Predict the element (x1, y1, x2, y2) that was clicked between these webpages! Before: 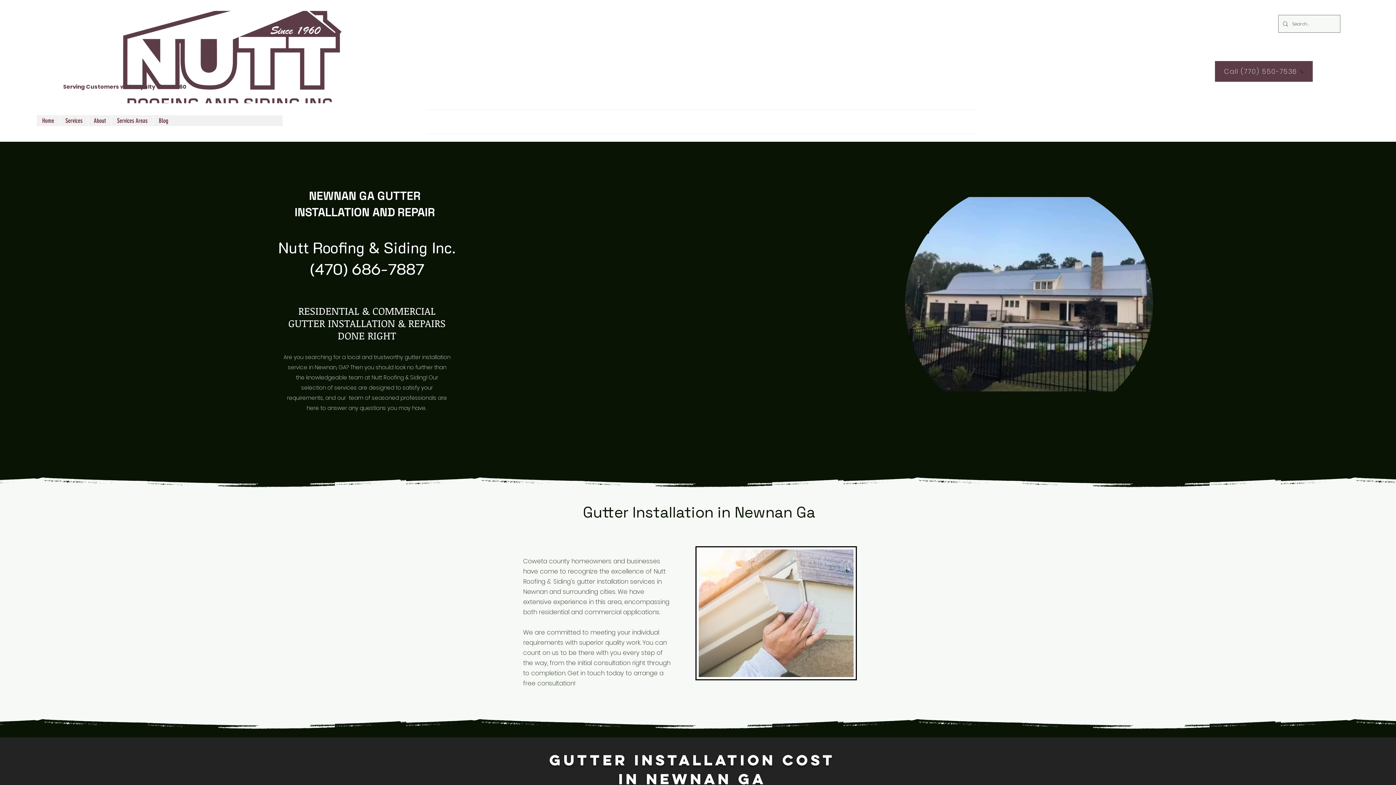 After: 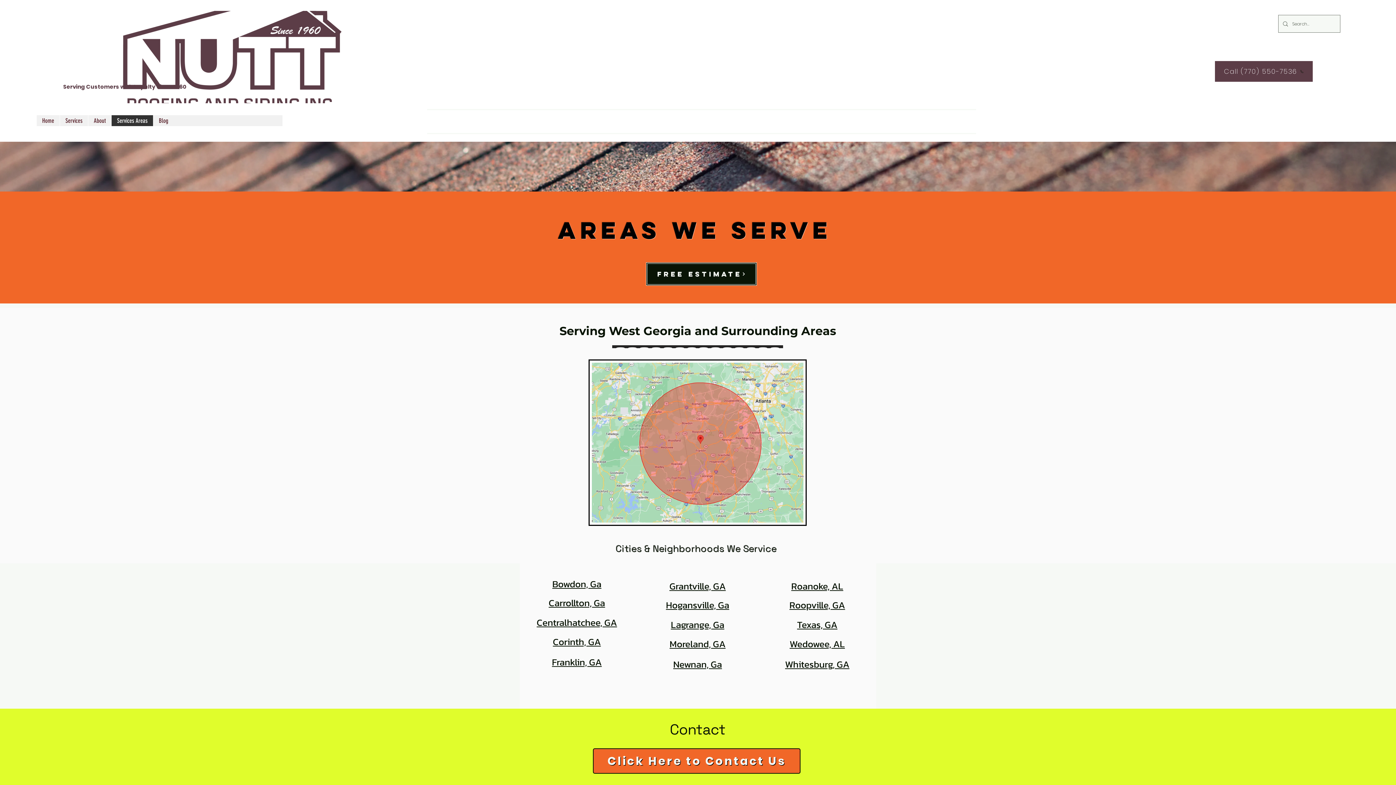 Action: bbox: (111, 115, 153, 126) label: Services Areas